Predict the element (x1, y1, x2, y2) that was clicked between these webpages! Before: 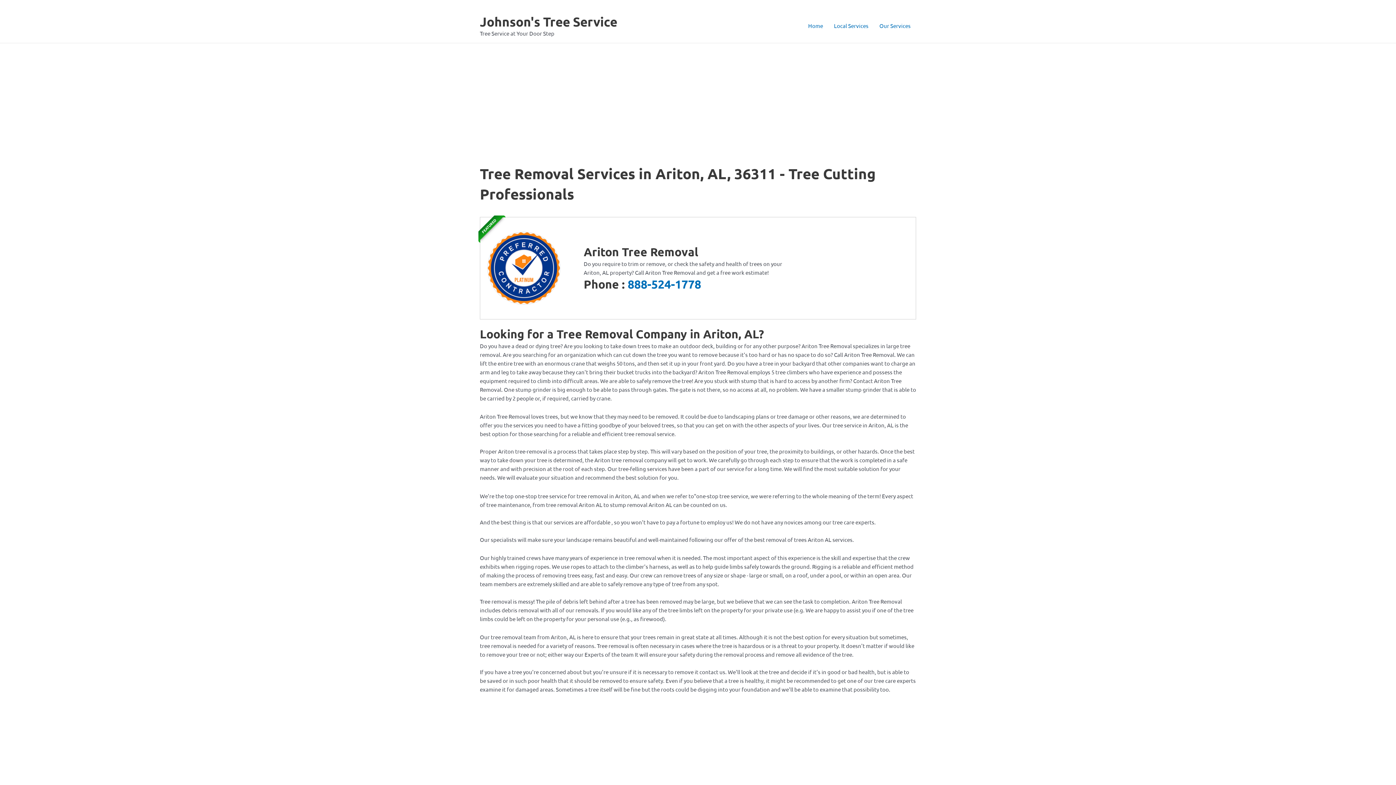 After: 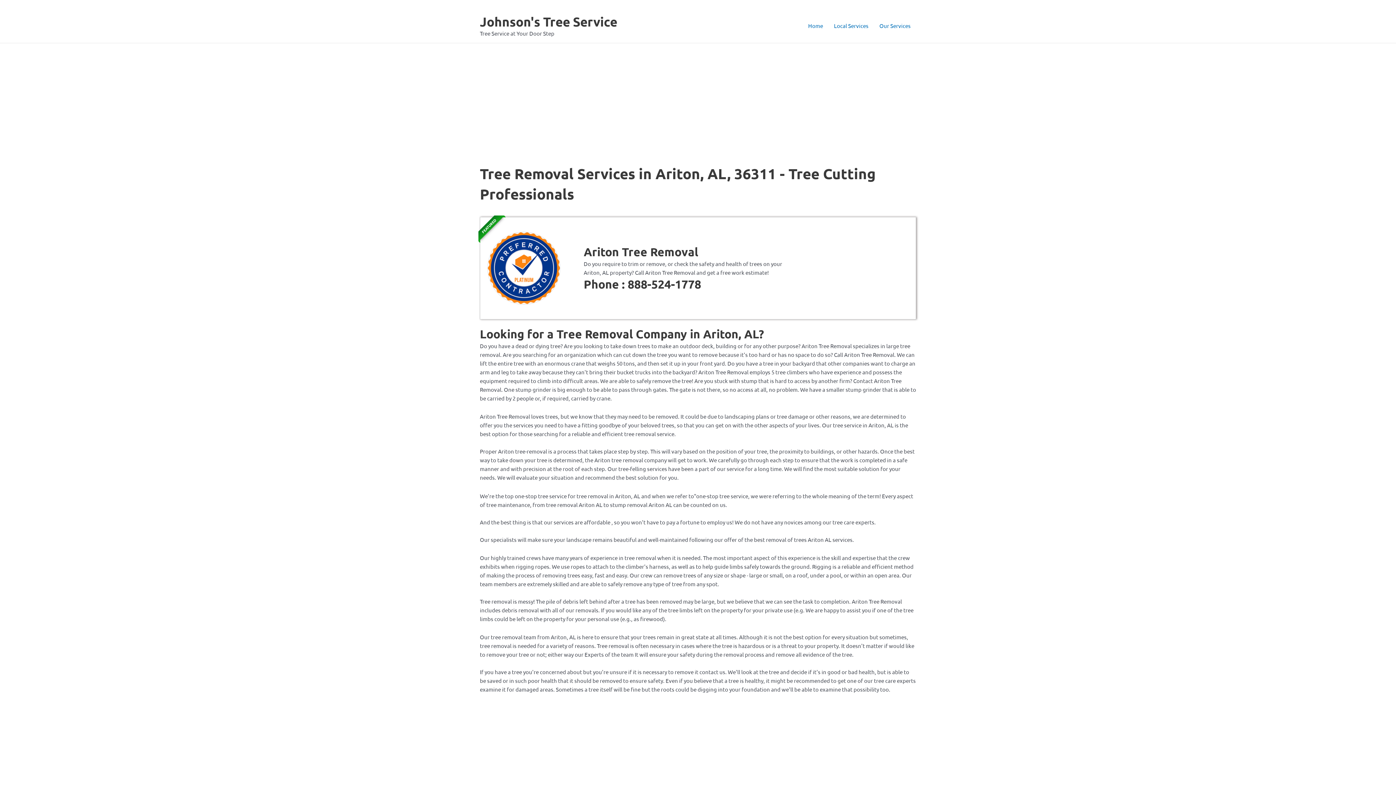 Action: label: 888-524-1778 bbox: (627, 277, 701, 291)